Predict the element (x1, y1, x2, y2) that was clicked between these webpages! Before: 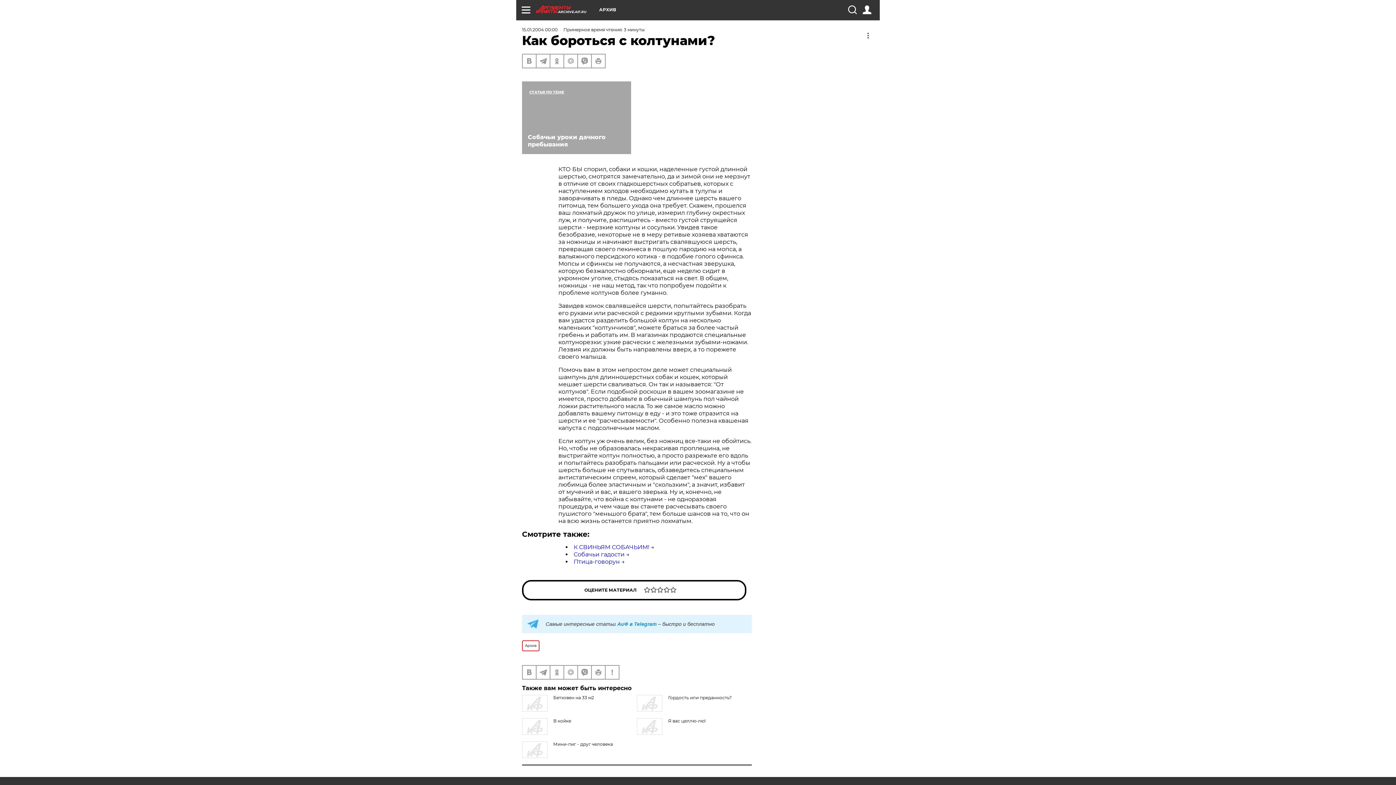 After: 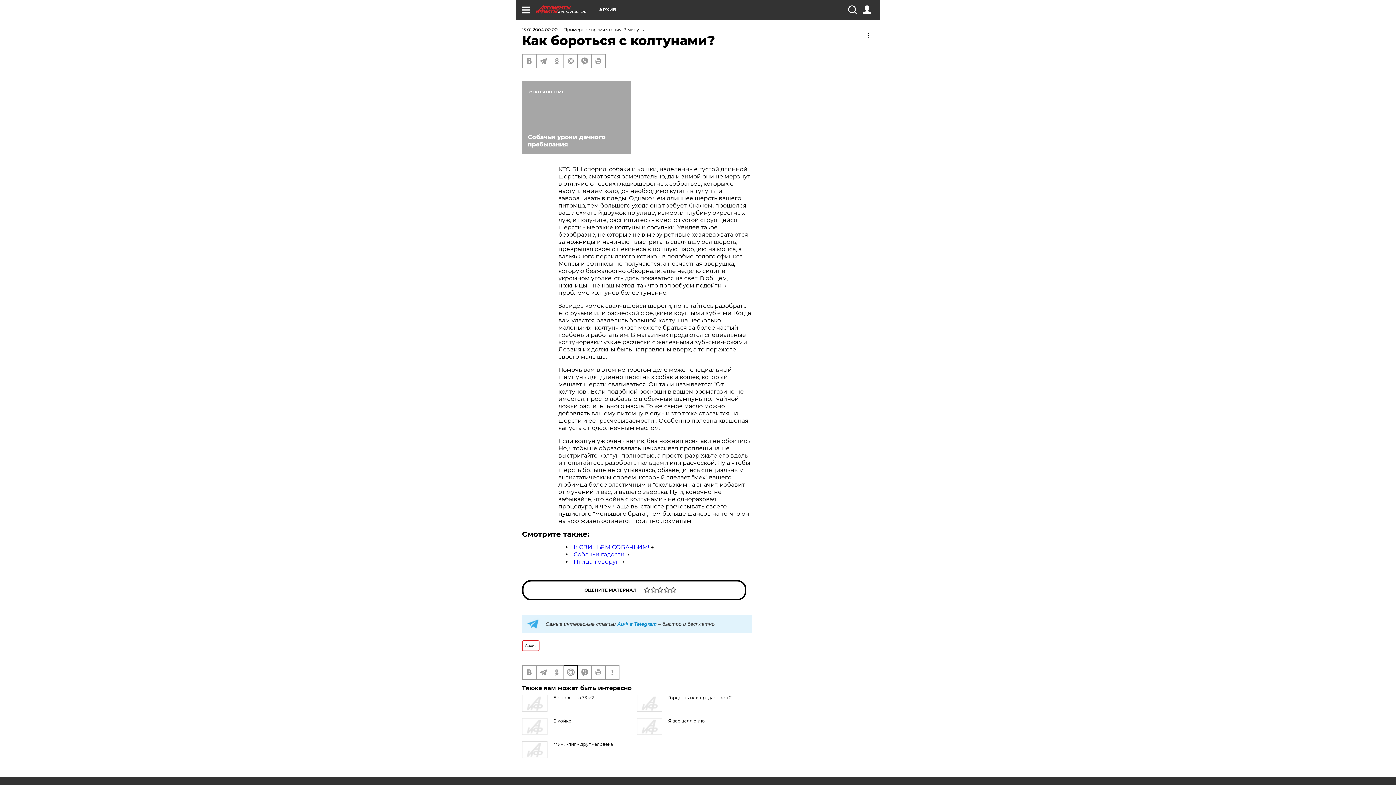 Action: bbox: (564, 666, 577, 679)